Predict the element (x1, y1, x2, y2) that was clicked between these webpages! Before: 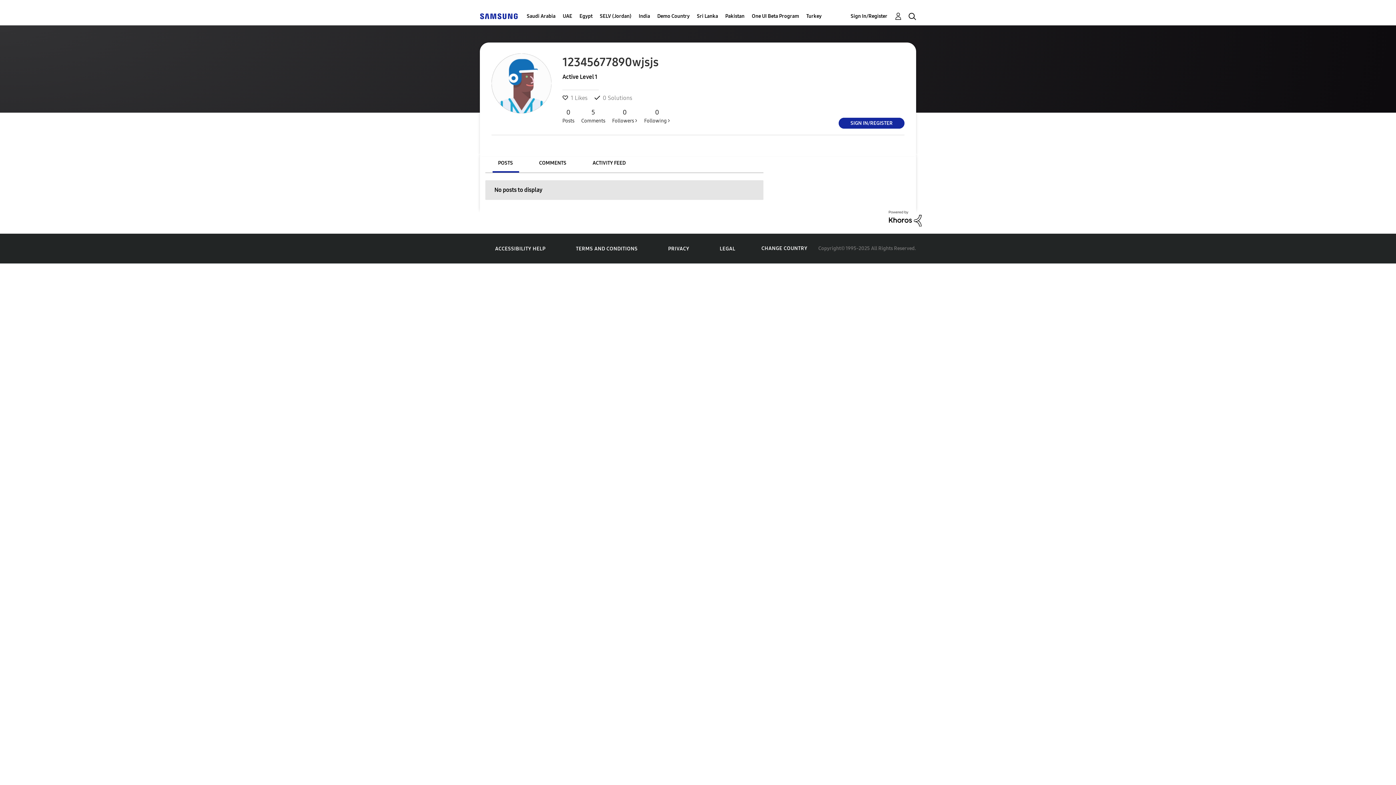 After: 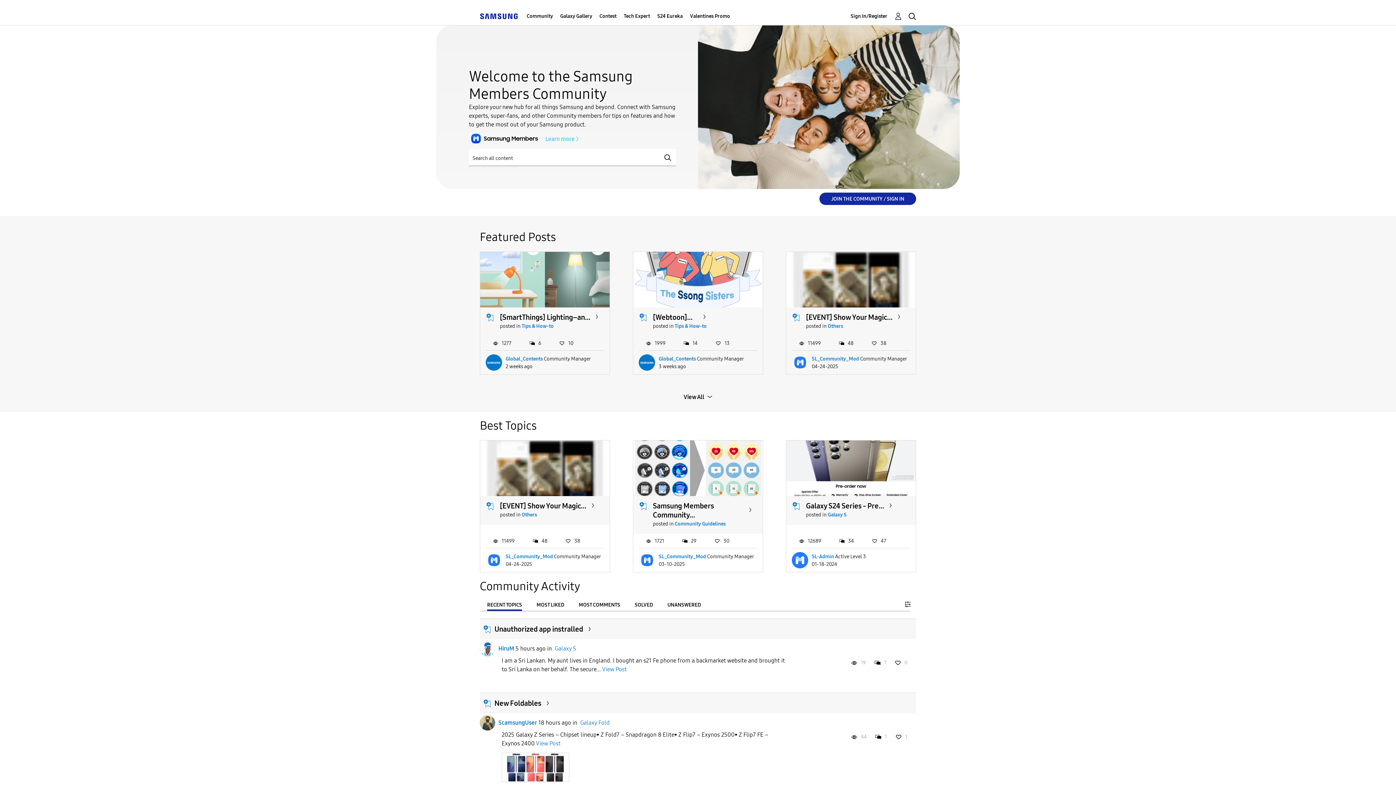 Action: label: Sri Lanka bbox: (697, 7, 718, 25)